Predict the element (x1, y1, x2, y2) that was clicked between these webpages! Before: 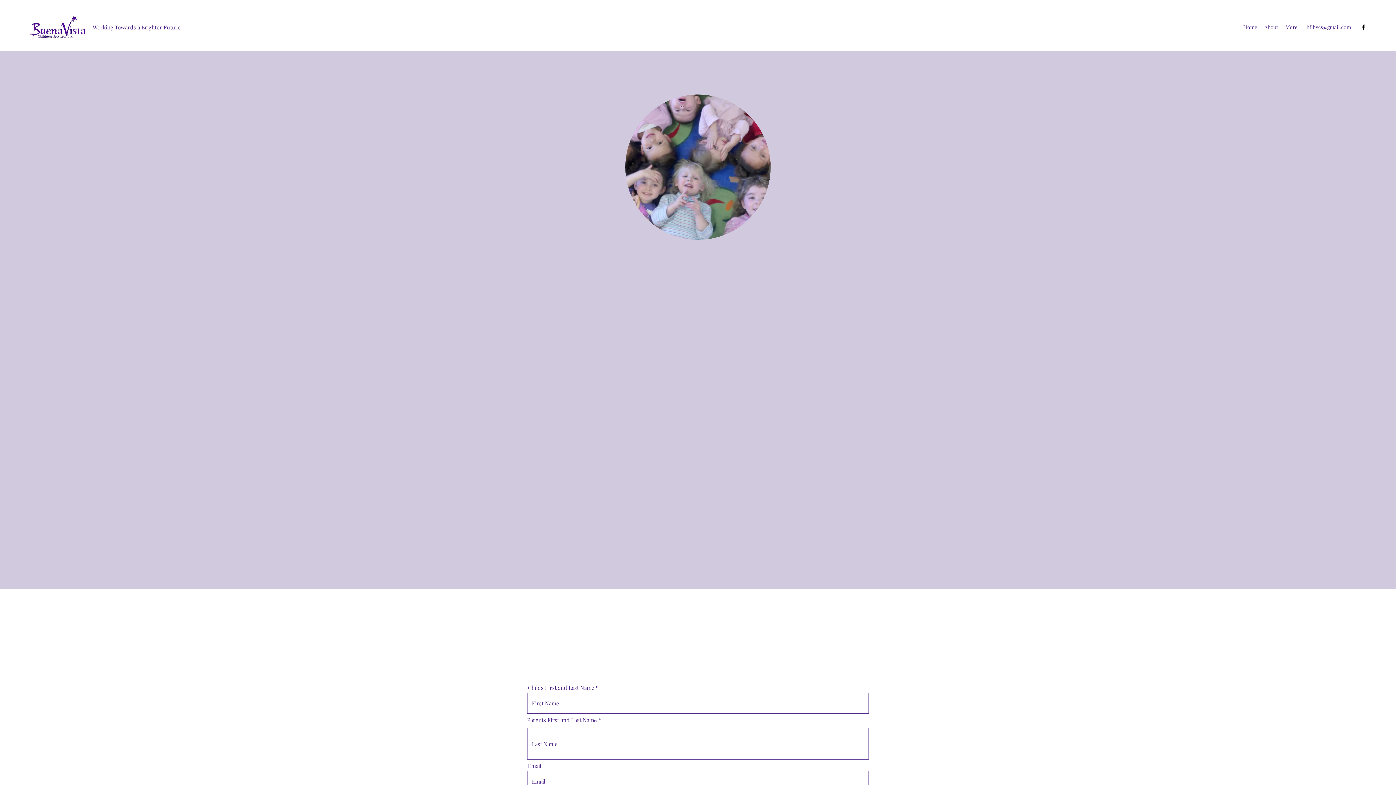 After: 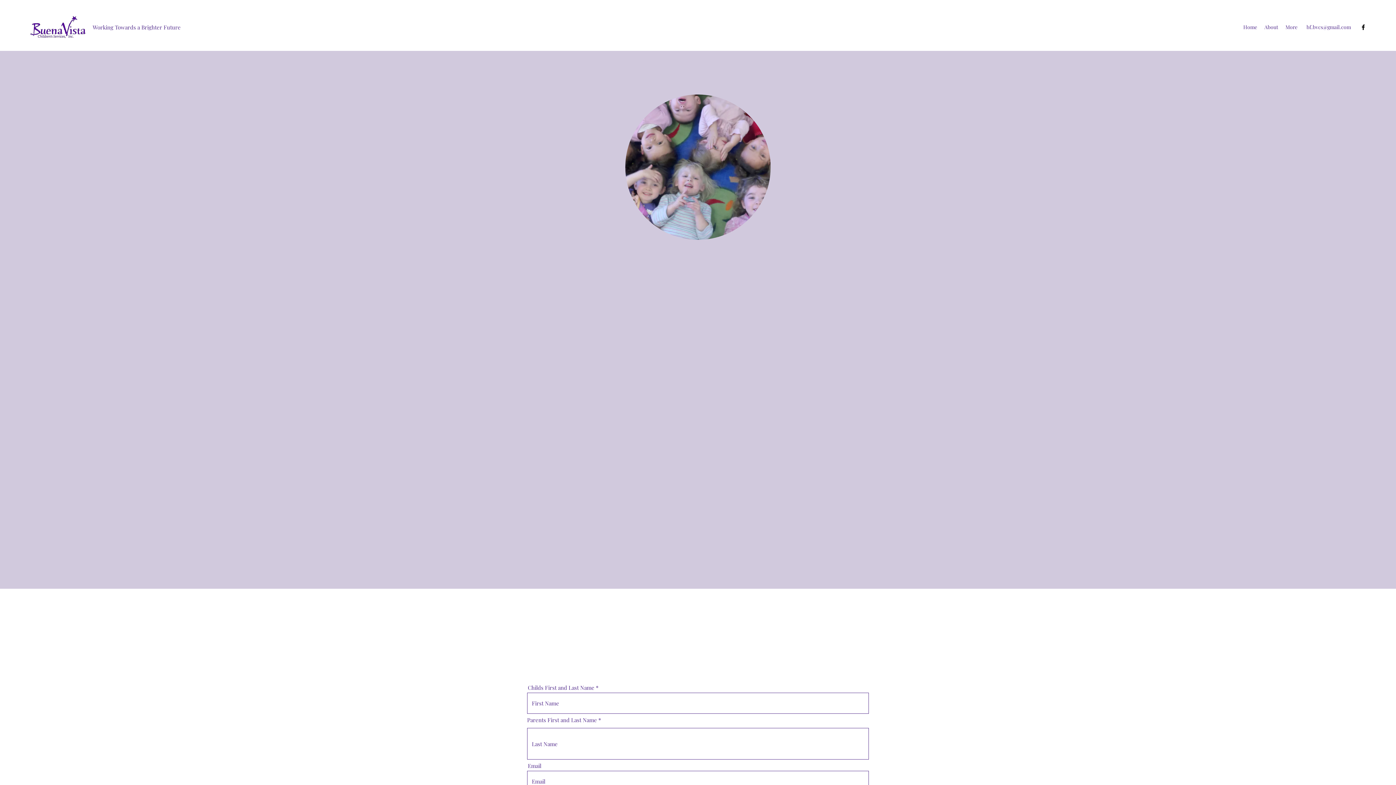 Action: bbox: (1360, 23, 1367, 30) label: Facebook